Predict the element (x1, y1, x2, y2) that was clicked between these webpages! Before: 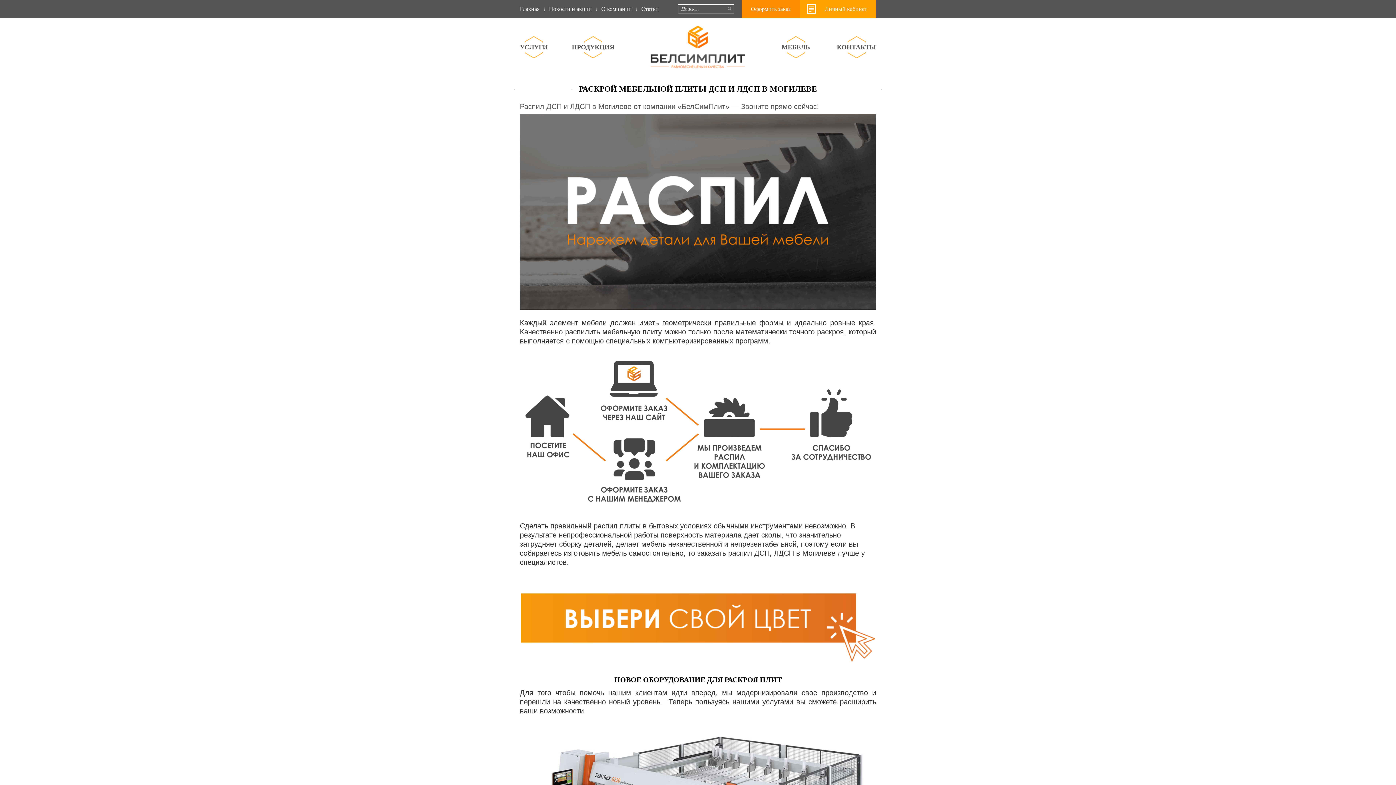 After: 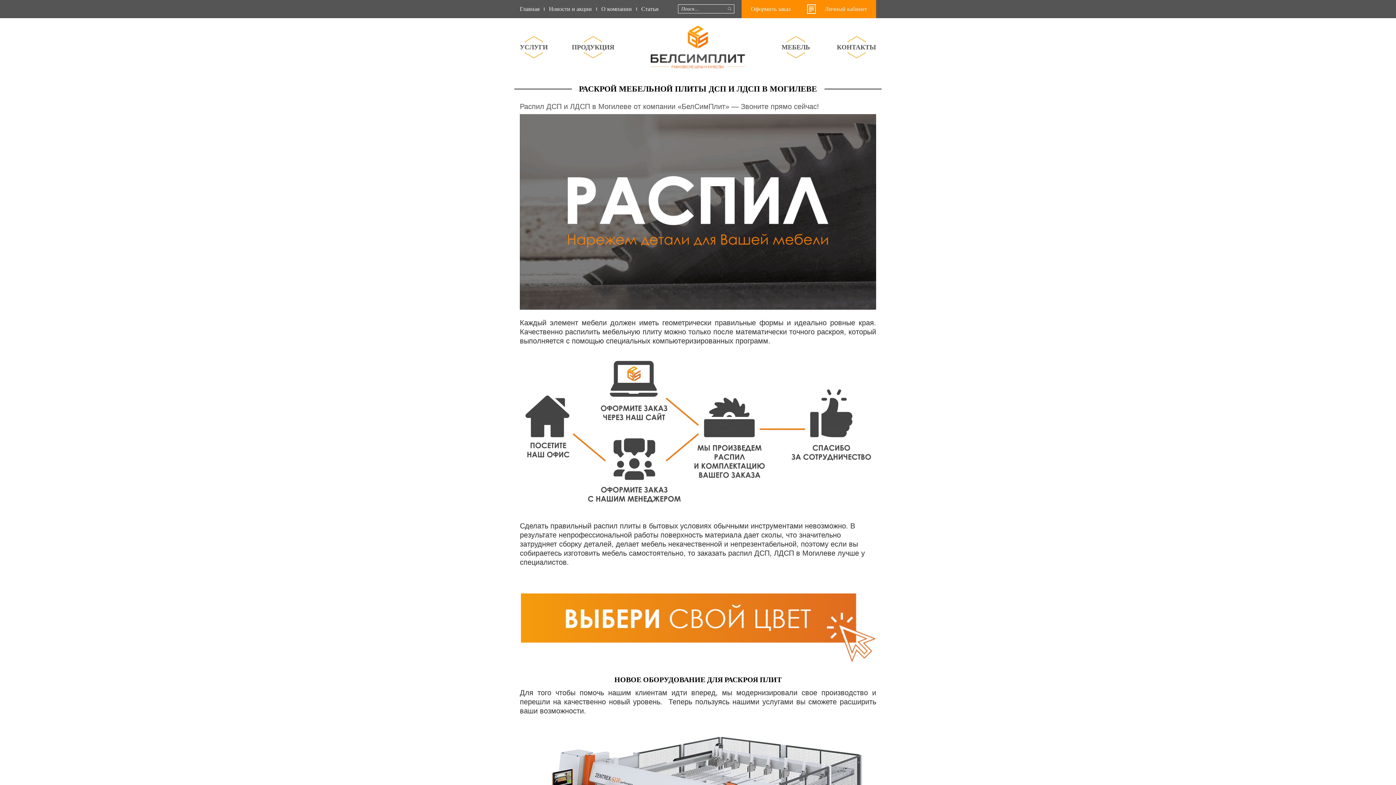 Action: label: Личный кабинет bbox: (800, 0, 876, 18)